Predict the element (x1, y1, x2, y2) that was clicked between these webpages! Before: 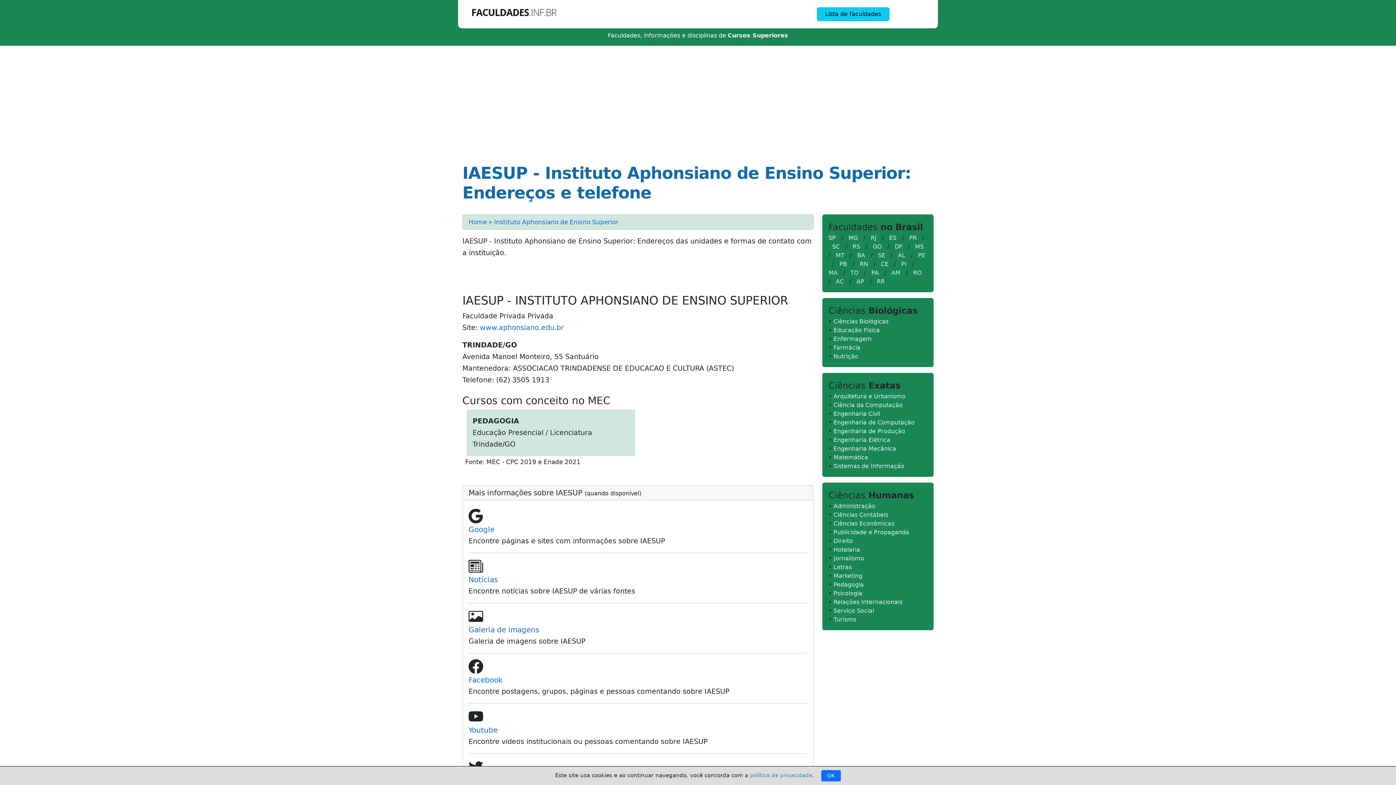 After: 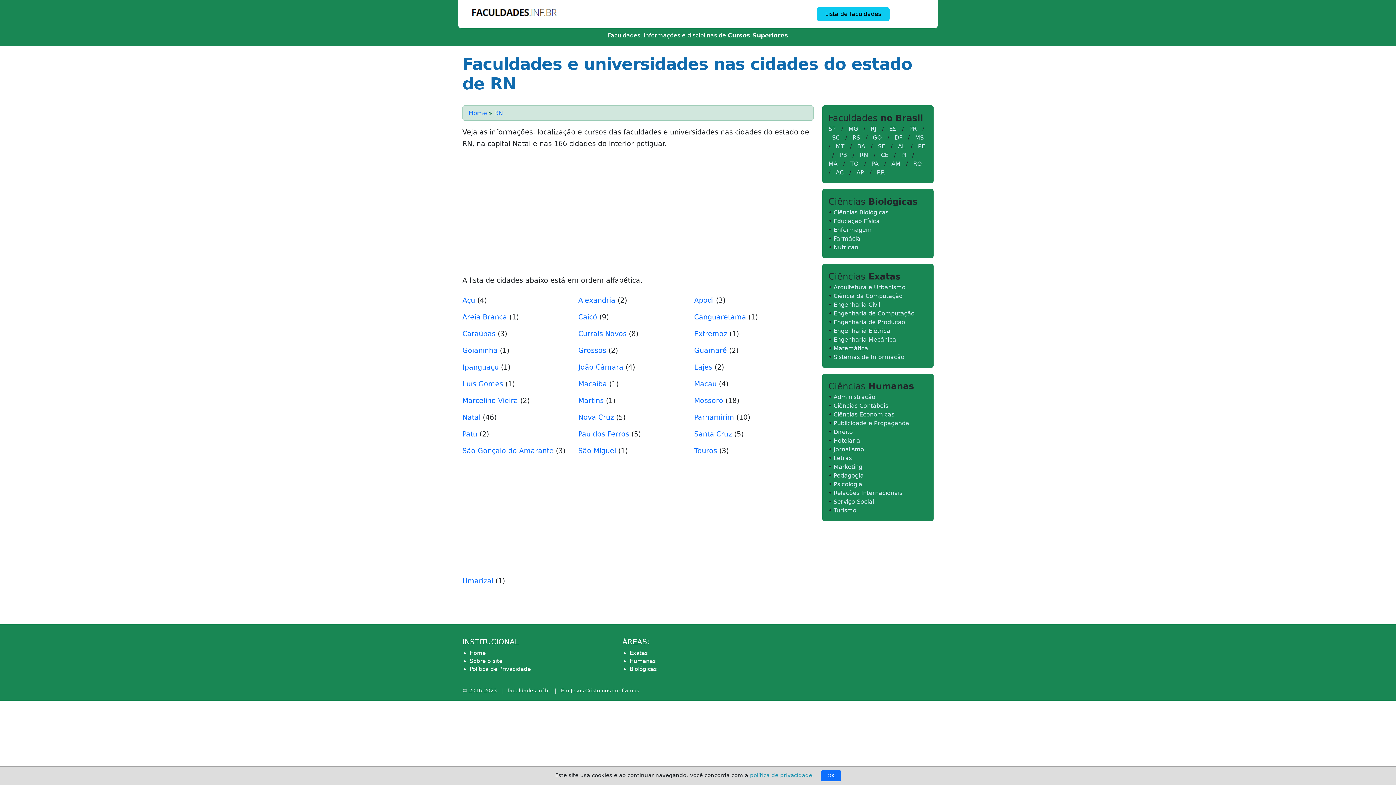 Action: bbox: (860, 260, 868, 267) label: RN